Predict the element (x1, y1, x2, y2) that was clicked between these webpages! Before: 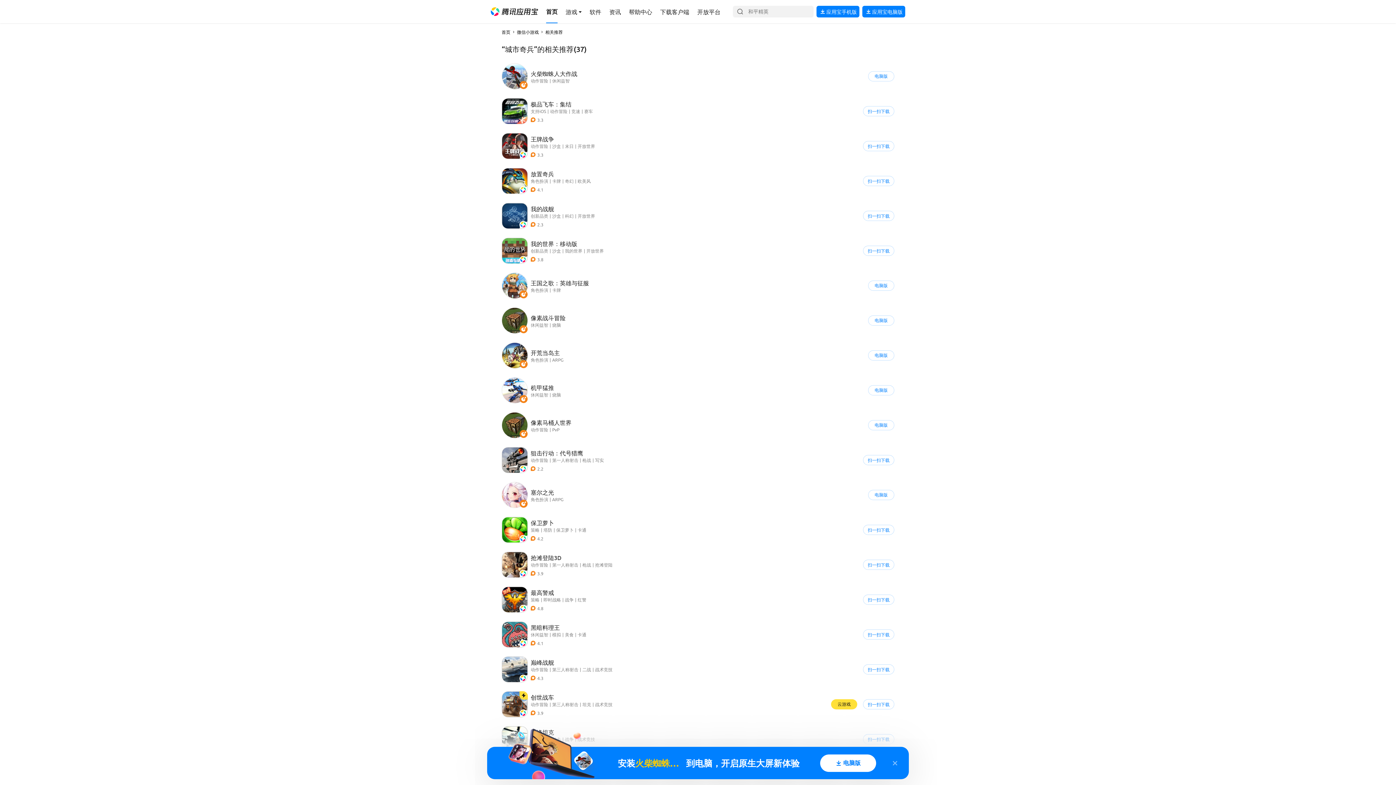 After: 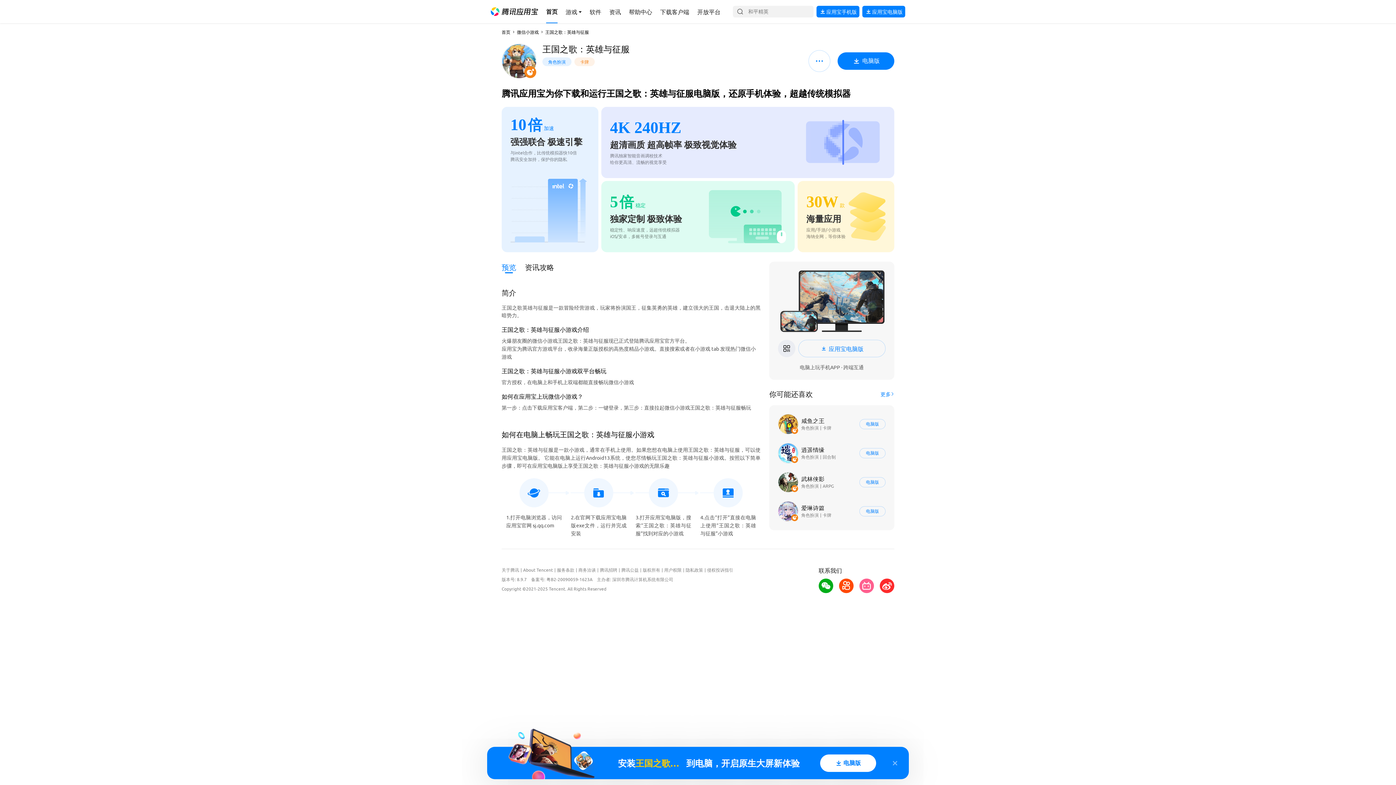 Action: label: 导航链接 bbox: (498, 269, 897, 301)